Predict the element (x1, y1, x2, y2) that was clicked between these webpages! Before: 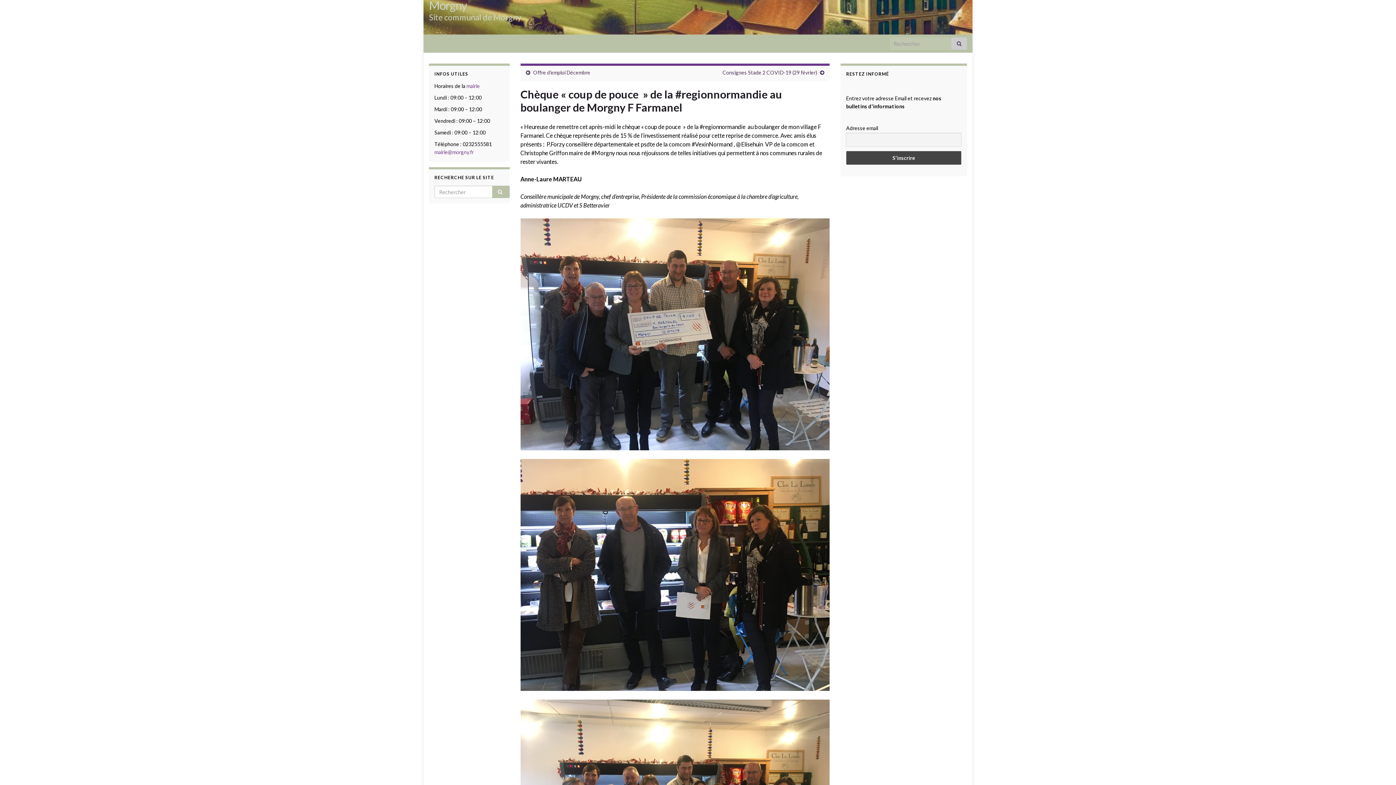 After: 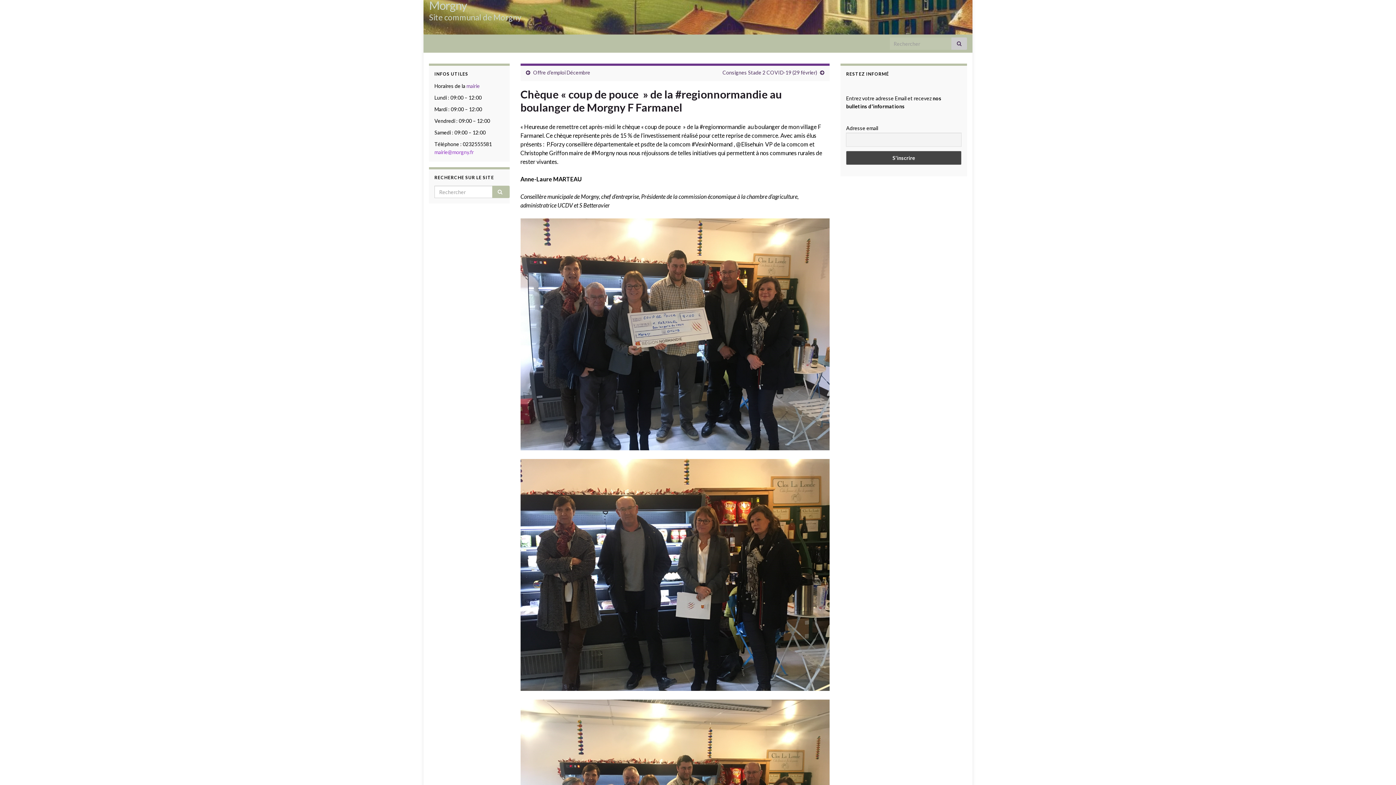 Action: bbox: (434, 149, 473, 155) label: mairie@morgny.fr